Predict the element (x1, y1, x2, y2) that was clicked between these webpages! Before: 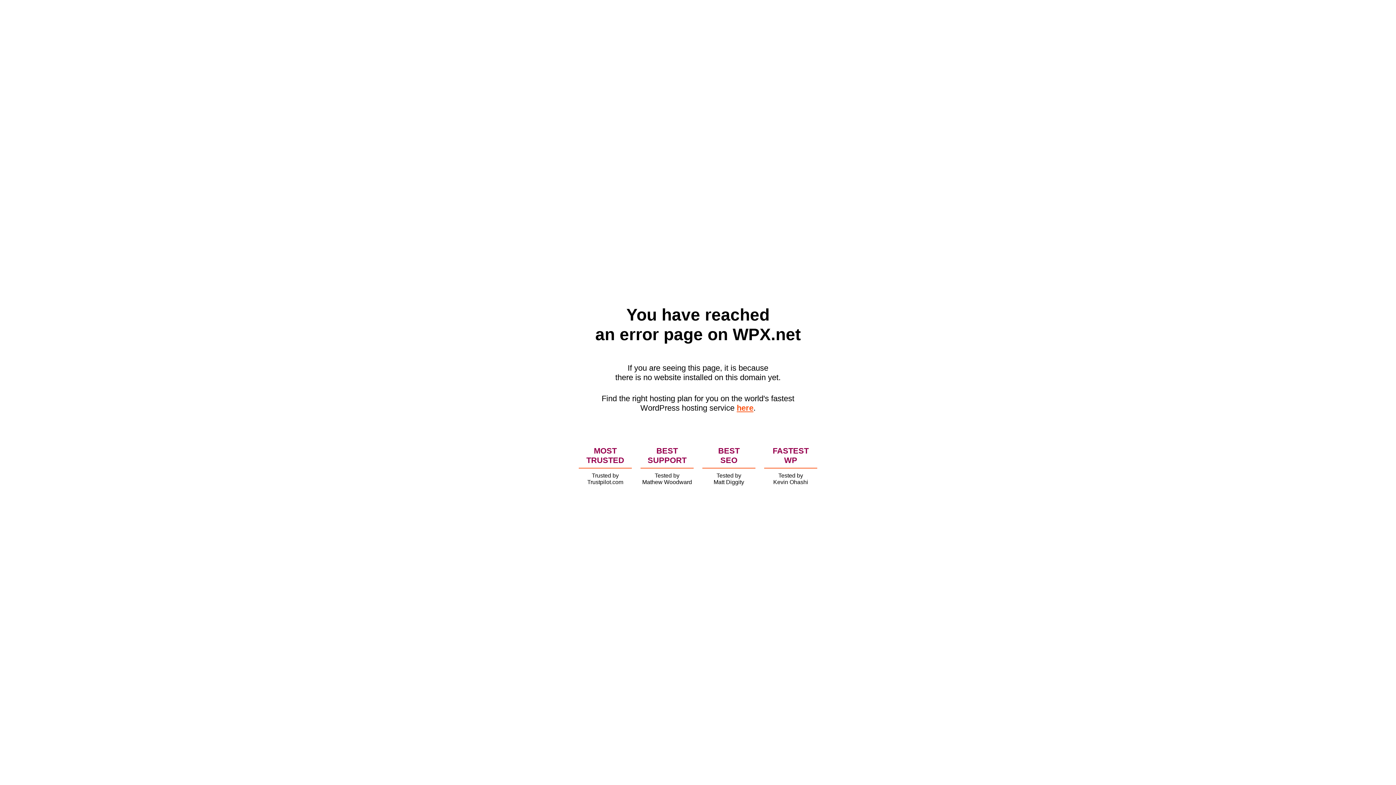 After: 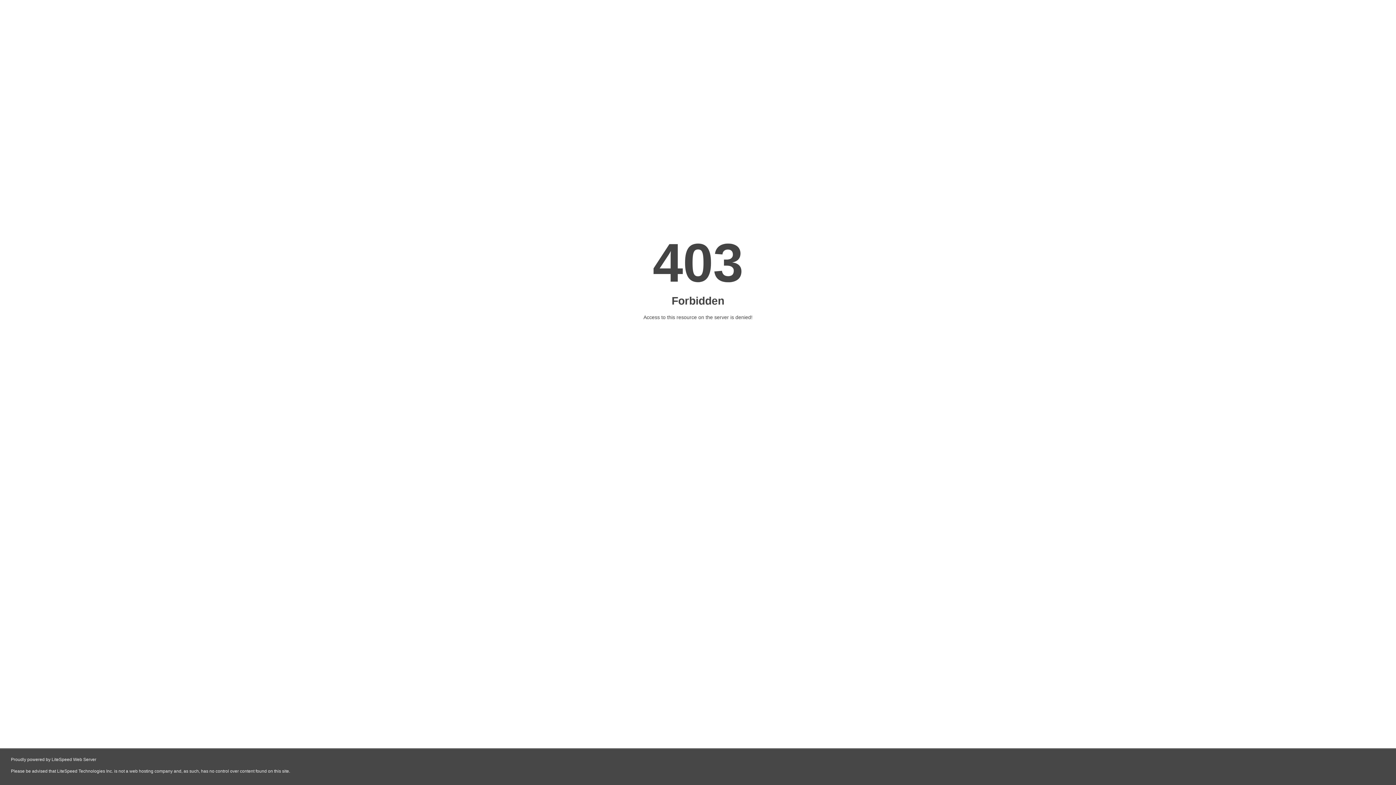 Action: bbox: (736, 403, 753, 412) label: here